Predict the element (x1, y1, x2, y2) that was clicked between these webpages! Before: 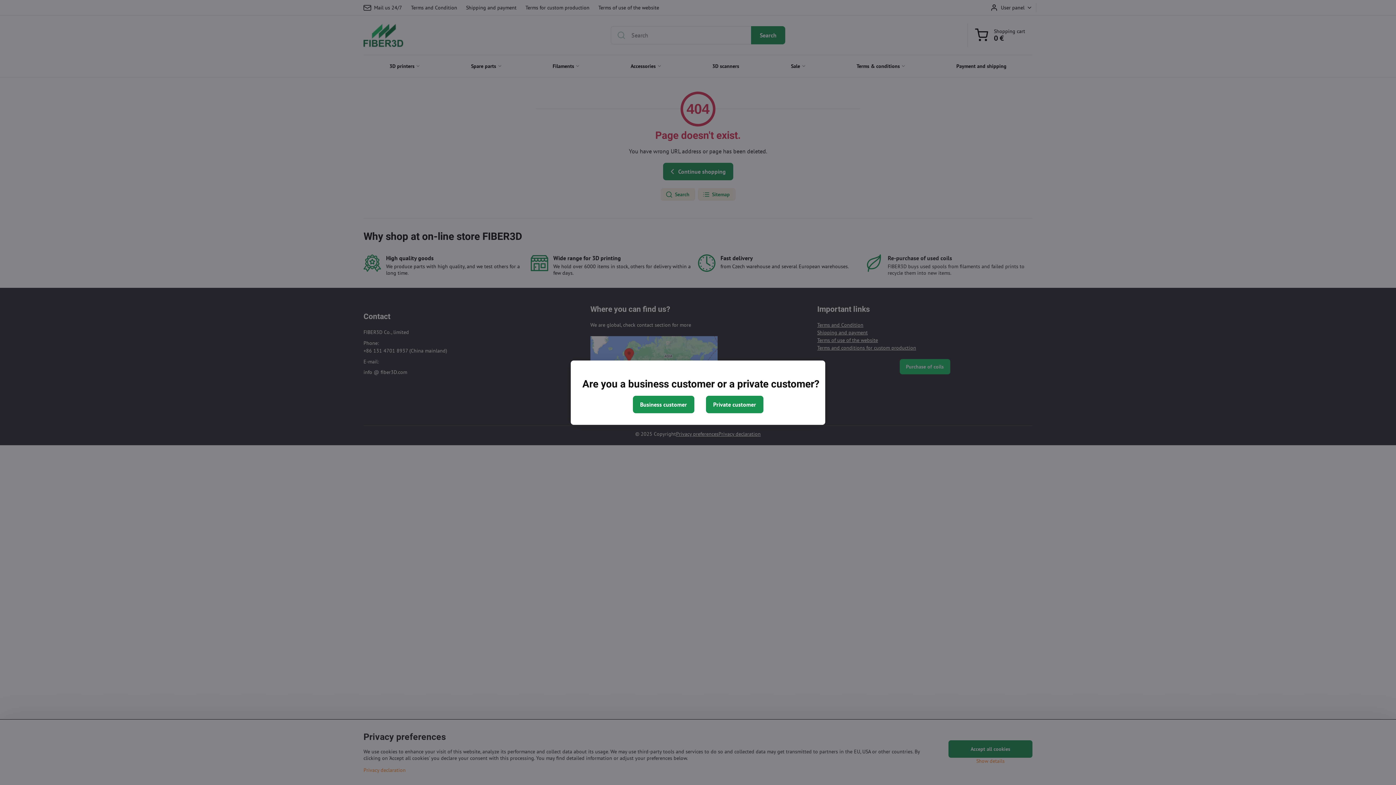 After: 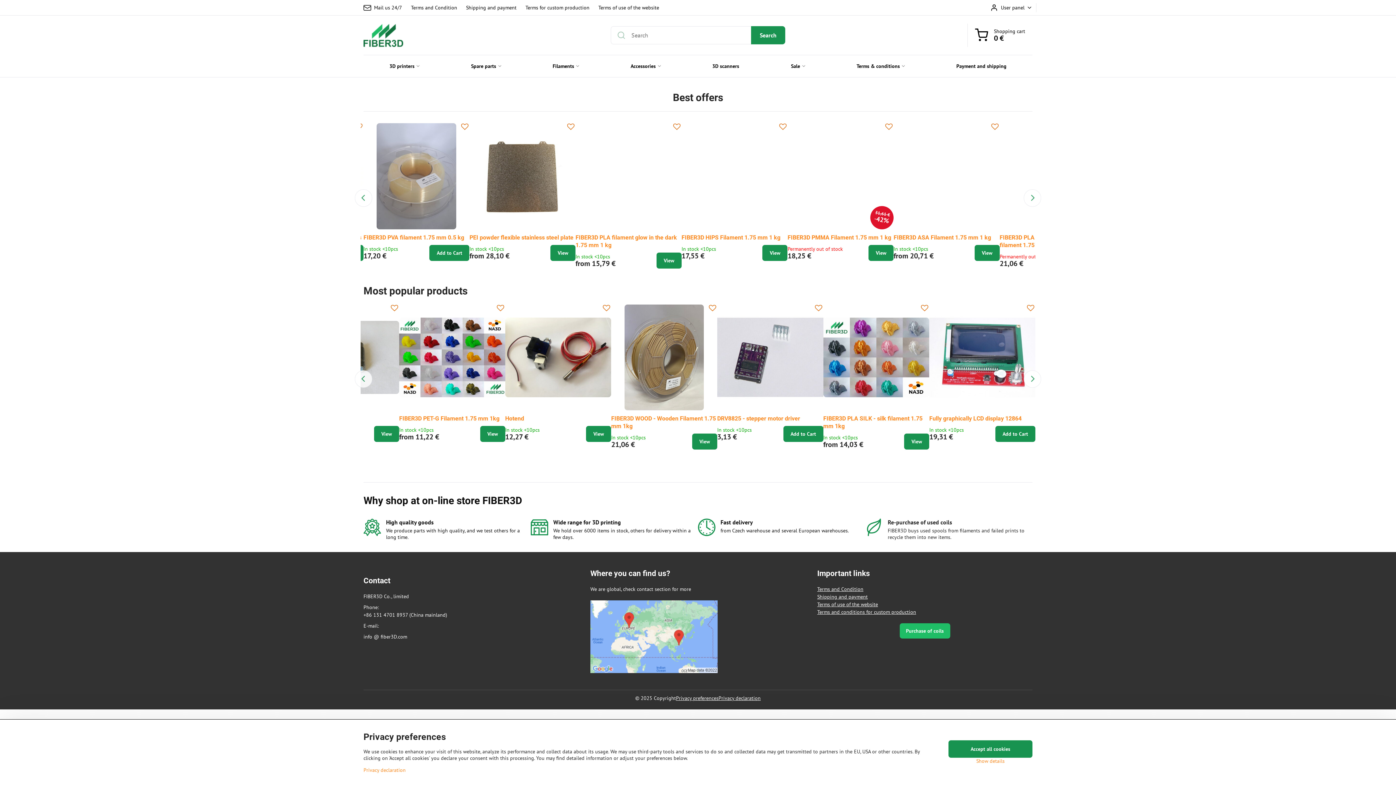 Action: bbox: (706, 395, 763, 413) label: Private customer